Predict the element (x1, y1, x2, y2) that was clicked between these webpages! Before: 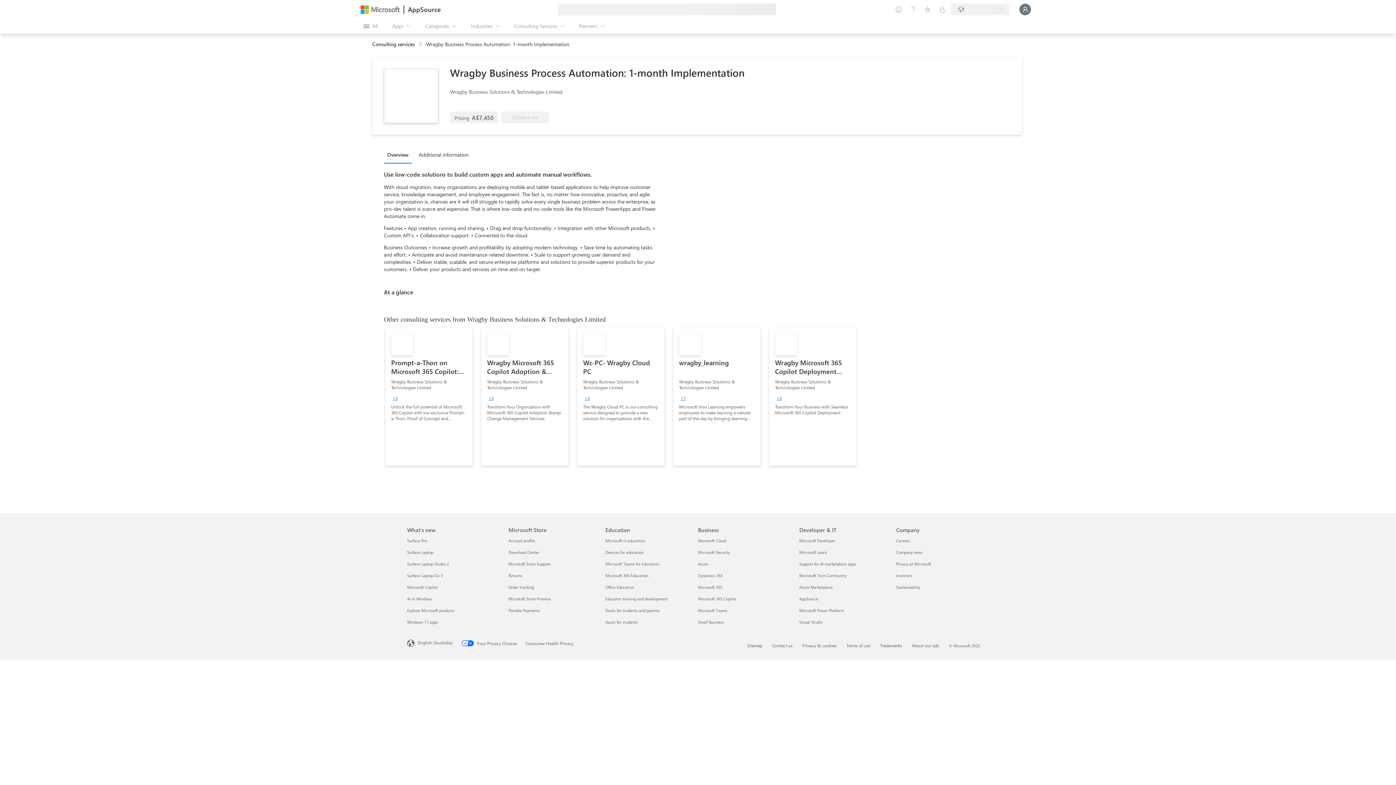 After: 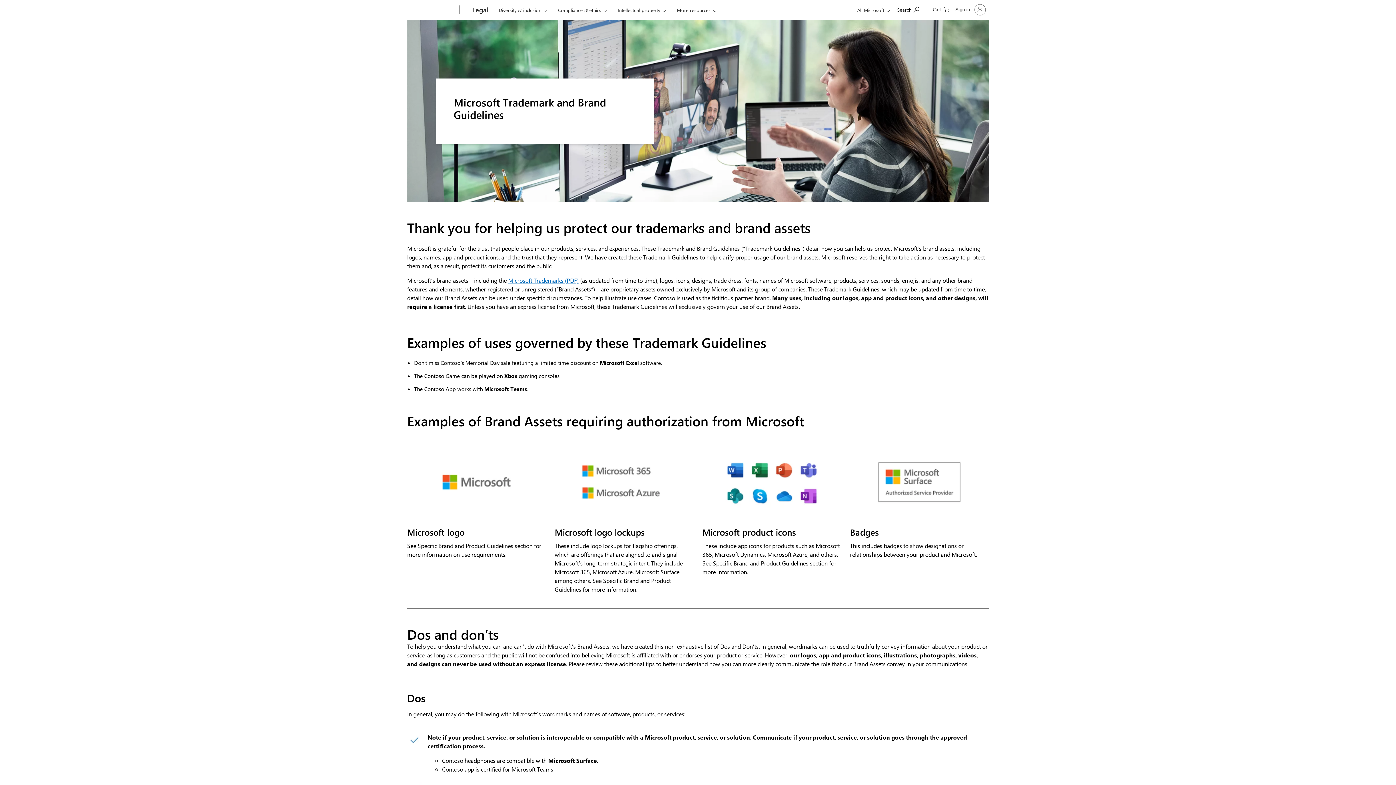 Action: bbox: (880, 642, 902, 648) label: Trademarks